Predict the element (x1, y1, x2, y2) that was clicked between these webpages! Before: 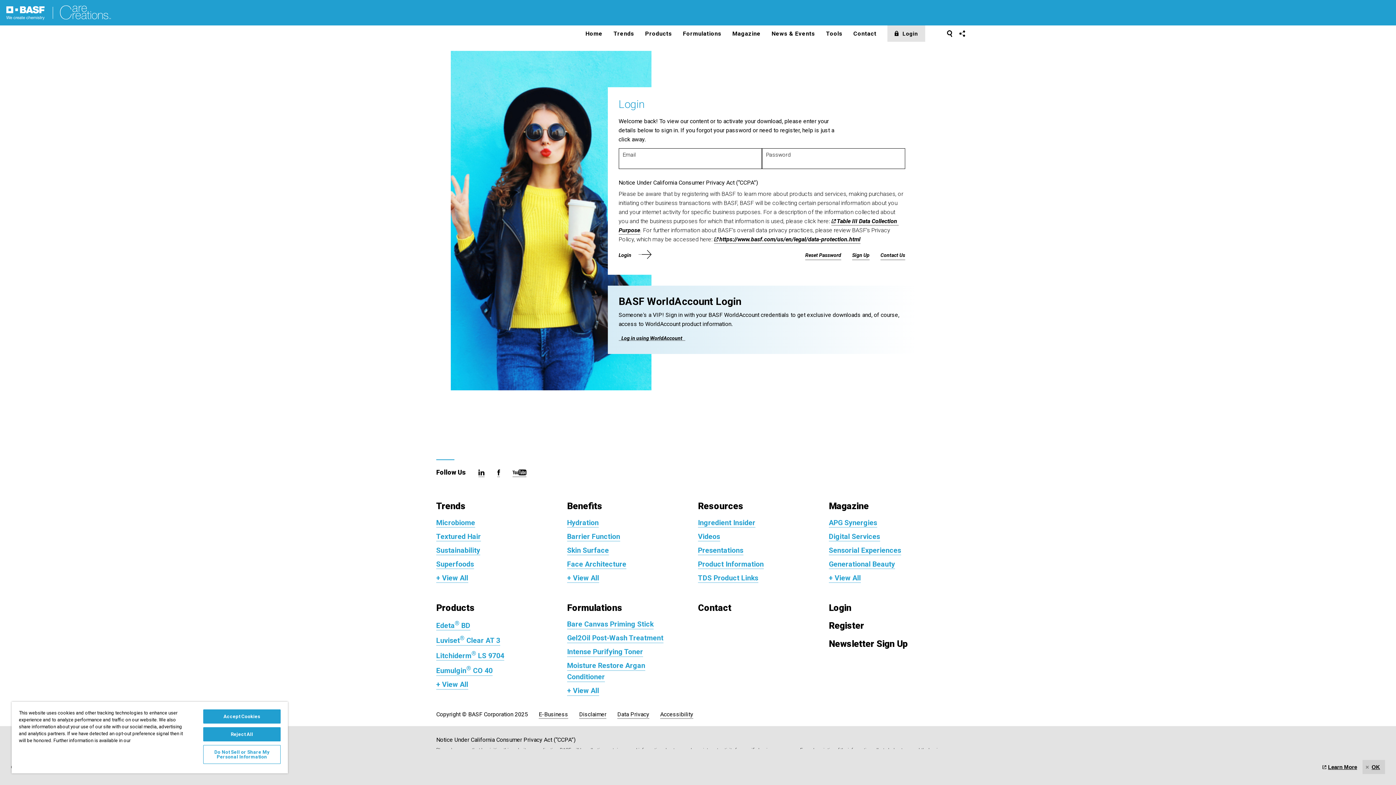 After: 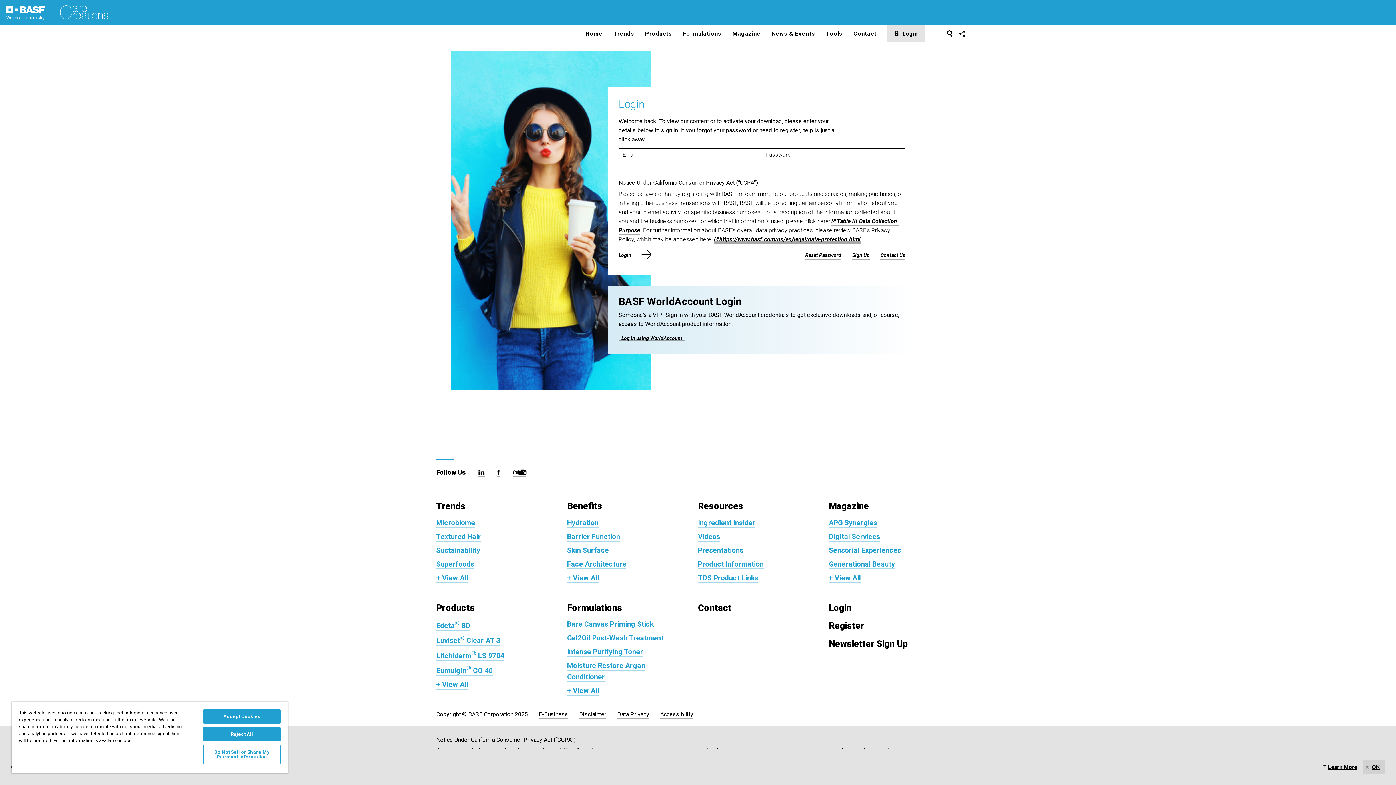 Action: bbox: (714, 236, 860, 243) label: More about Privacy Policy on basf.com